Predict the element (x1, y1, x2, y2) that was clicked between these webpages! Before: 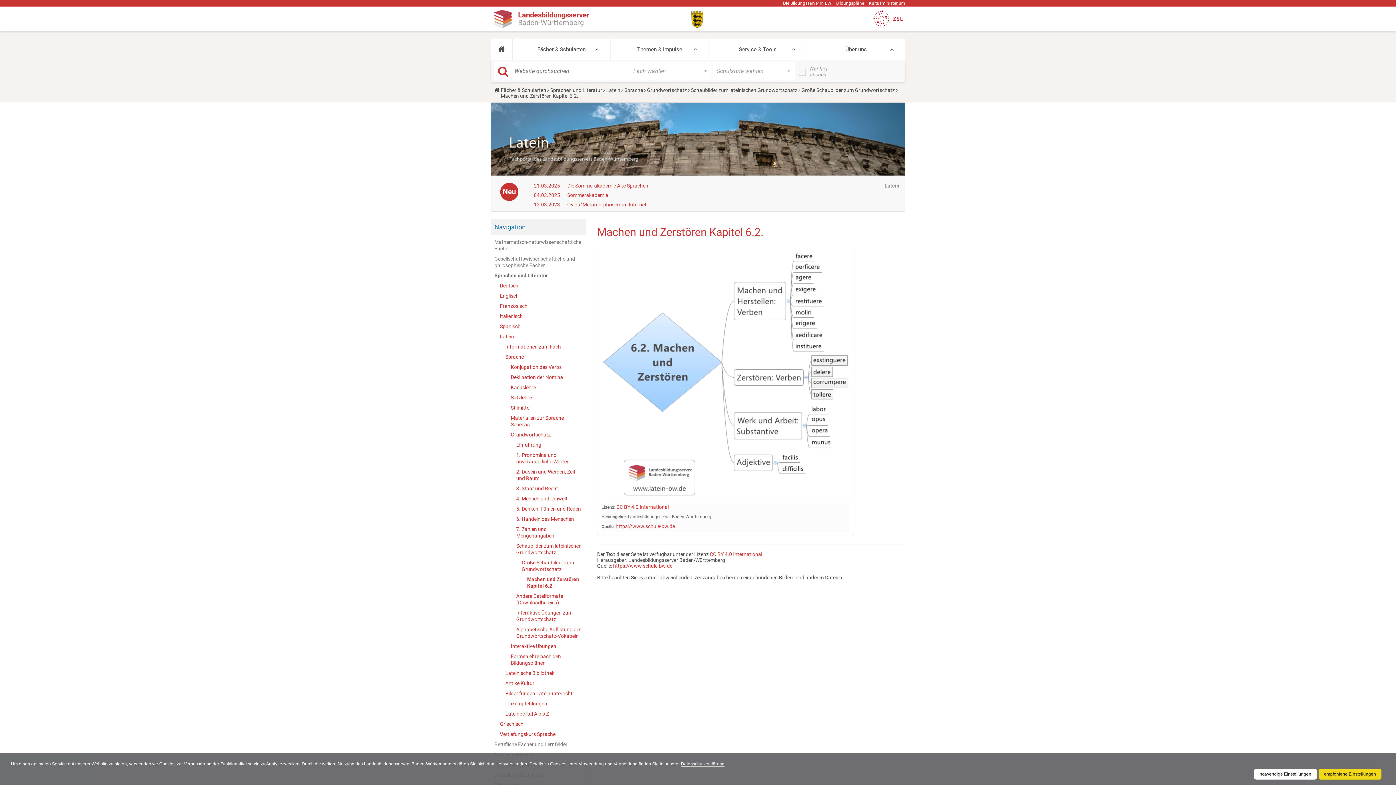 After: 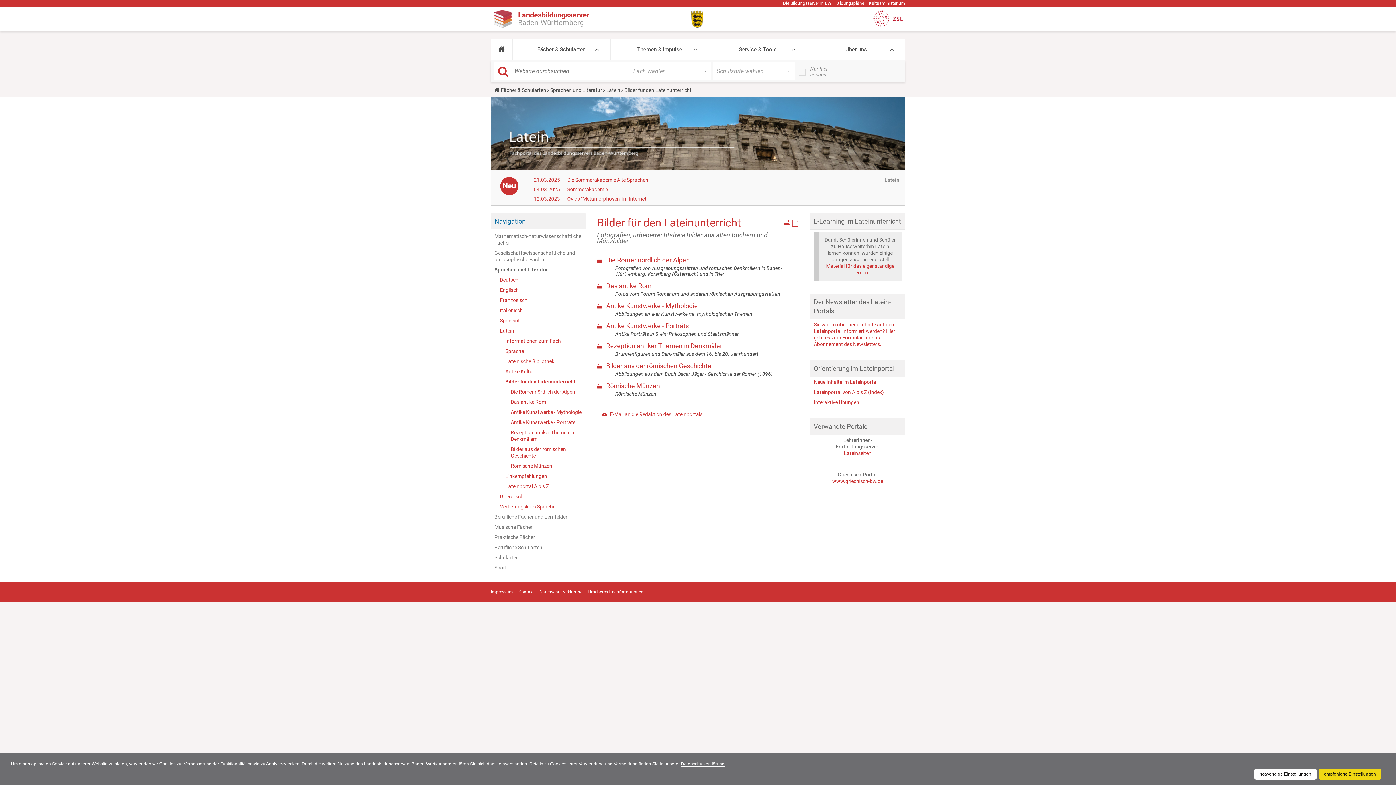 Action: bbox: (505, 688, 582, 698) label: Bilder für den Lateinunterricht